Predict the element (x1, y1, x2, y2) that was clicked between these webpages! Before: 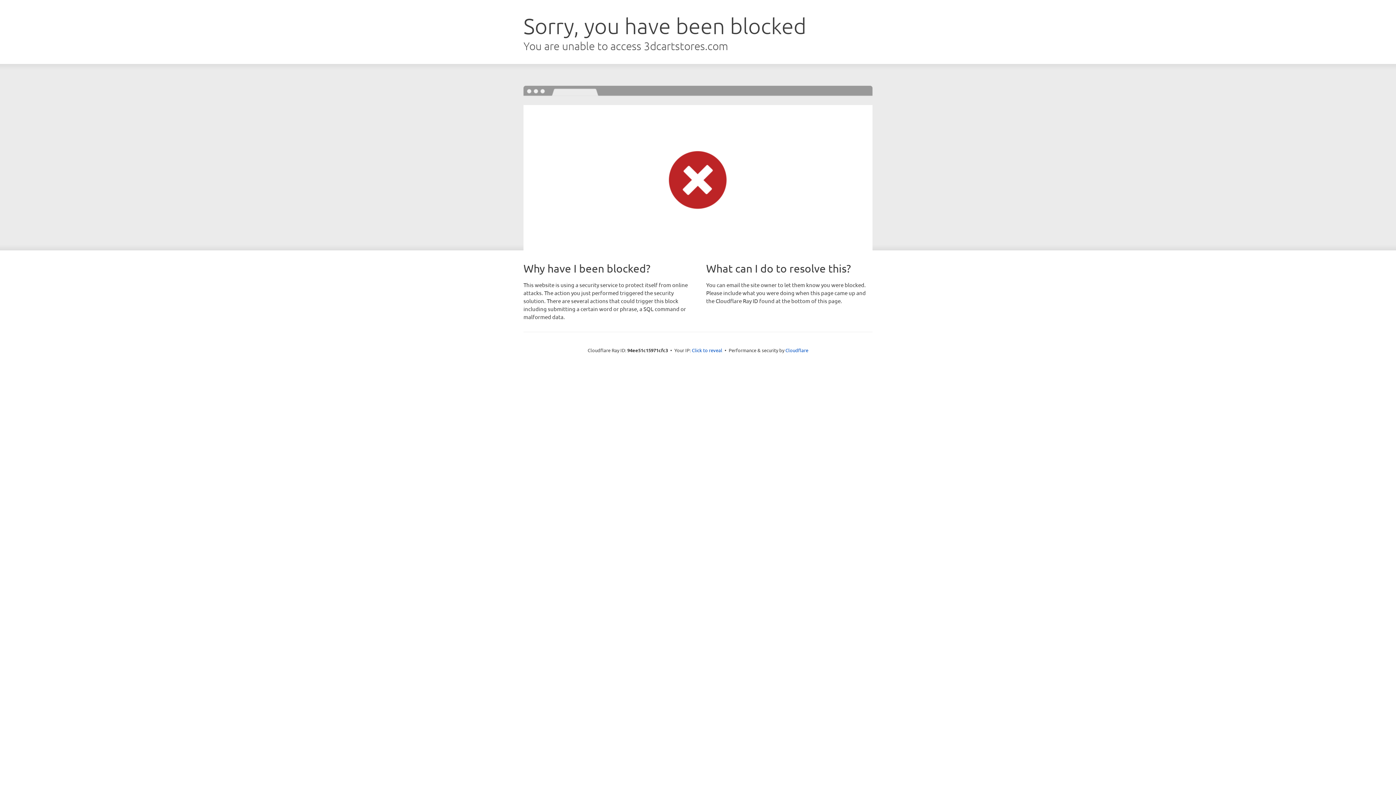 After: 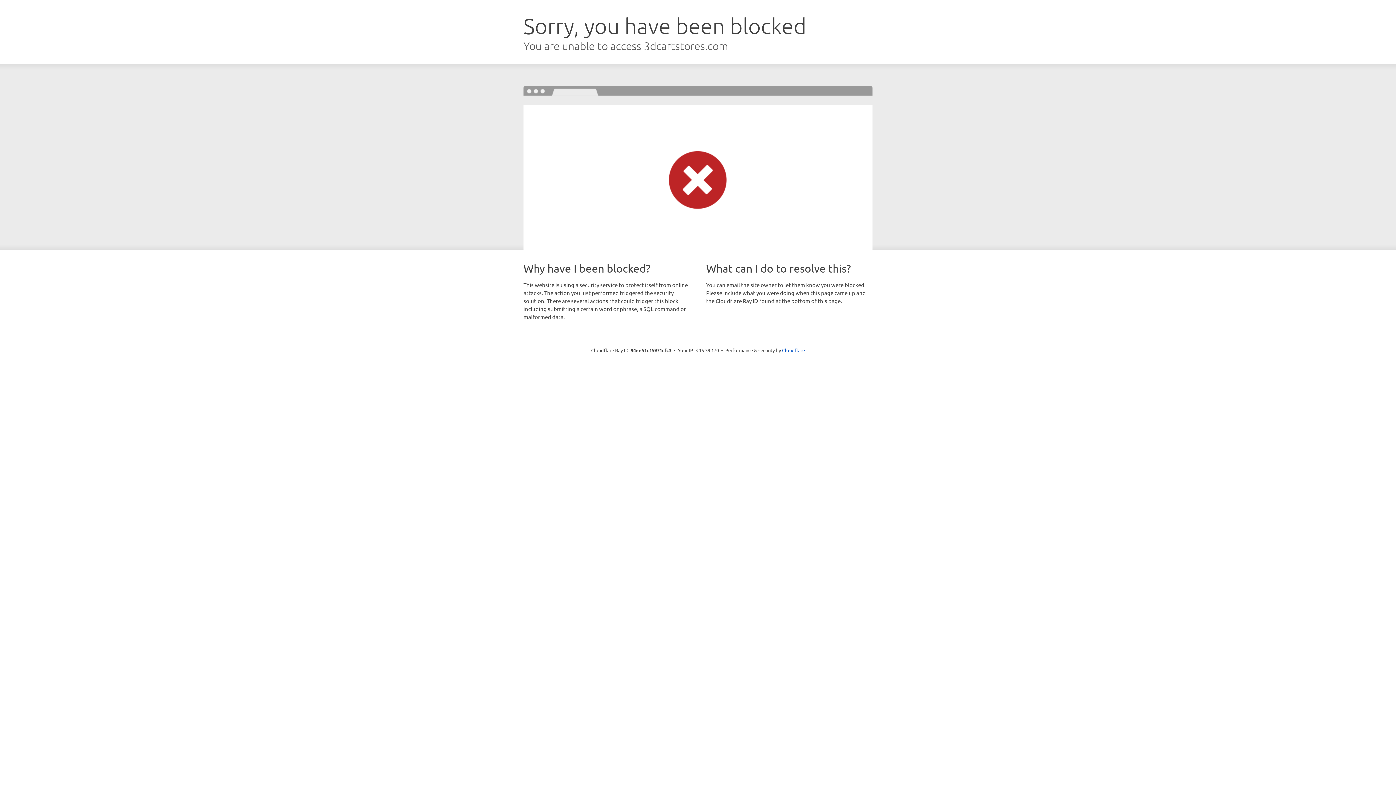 Action: bbox: (692, 346, 722, 353) label: Click to reveal